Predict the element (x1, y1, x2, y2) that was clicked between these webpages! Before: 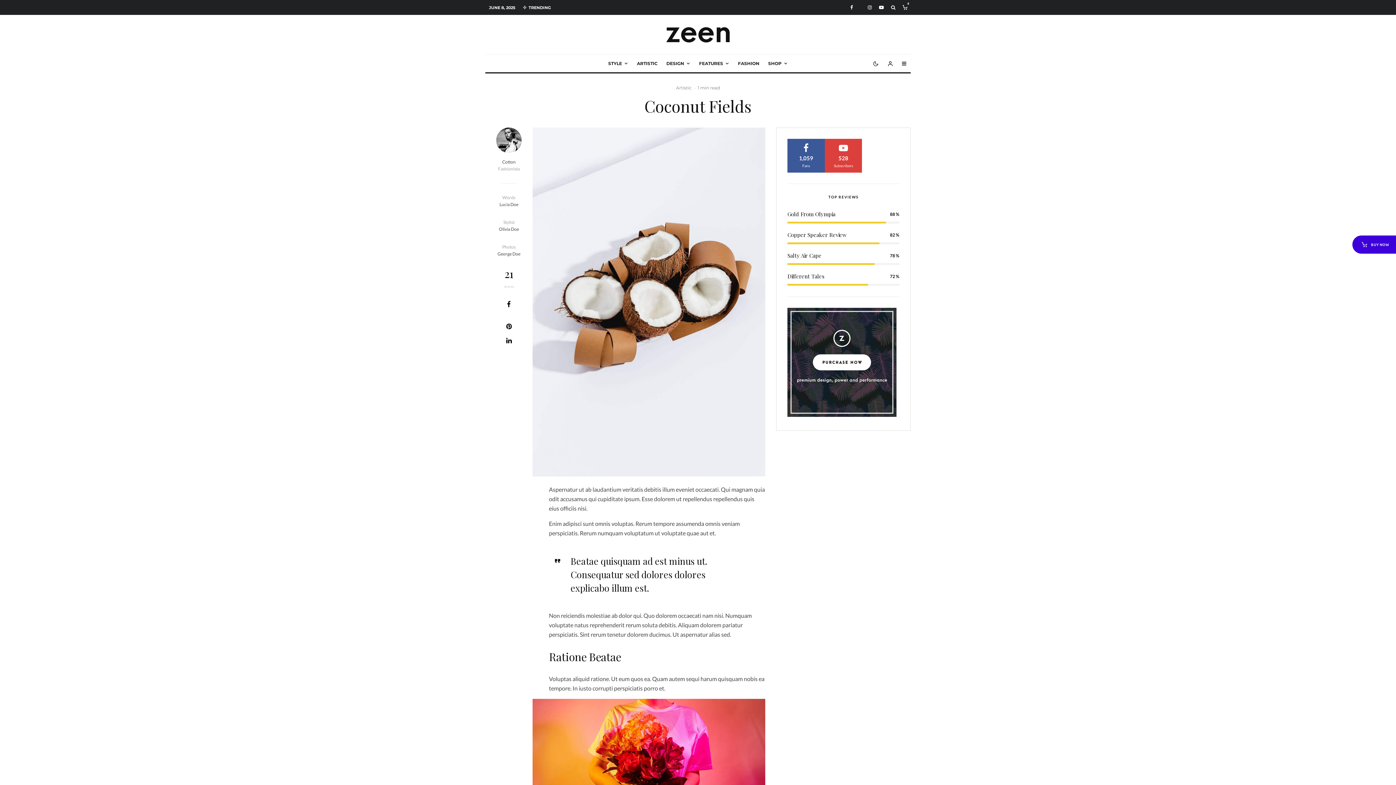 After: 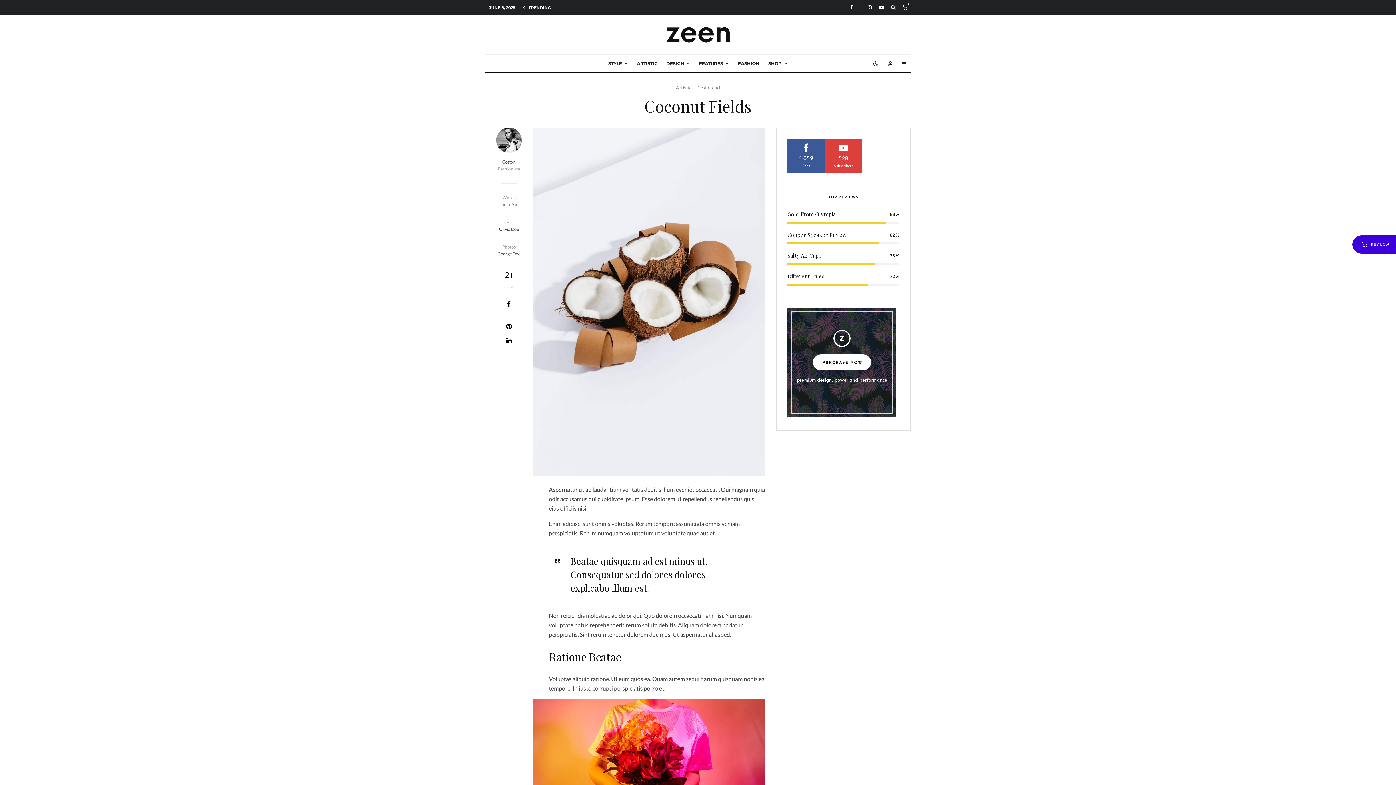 Action: bbox: (787, 308, 899, 419)